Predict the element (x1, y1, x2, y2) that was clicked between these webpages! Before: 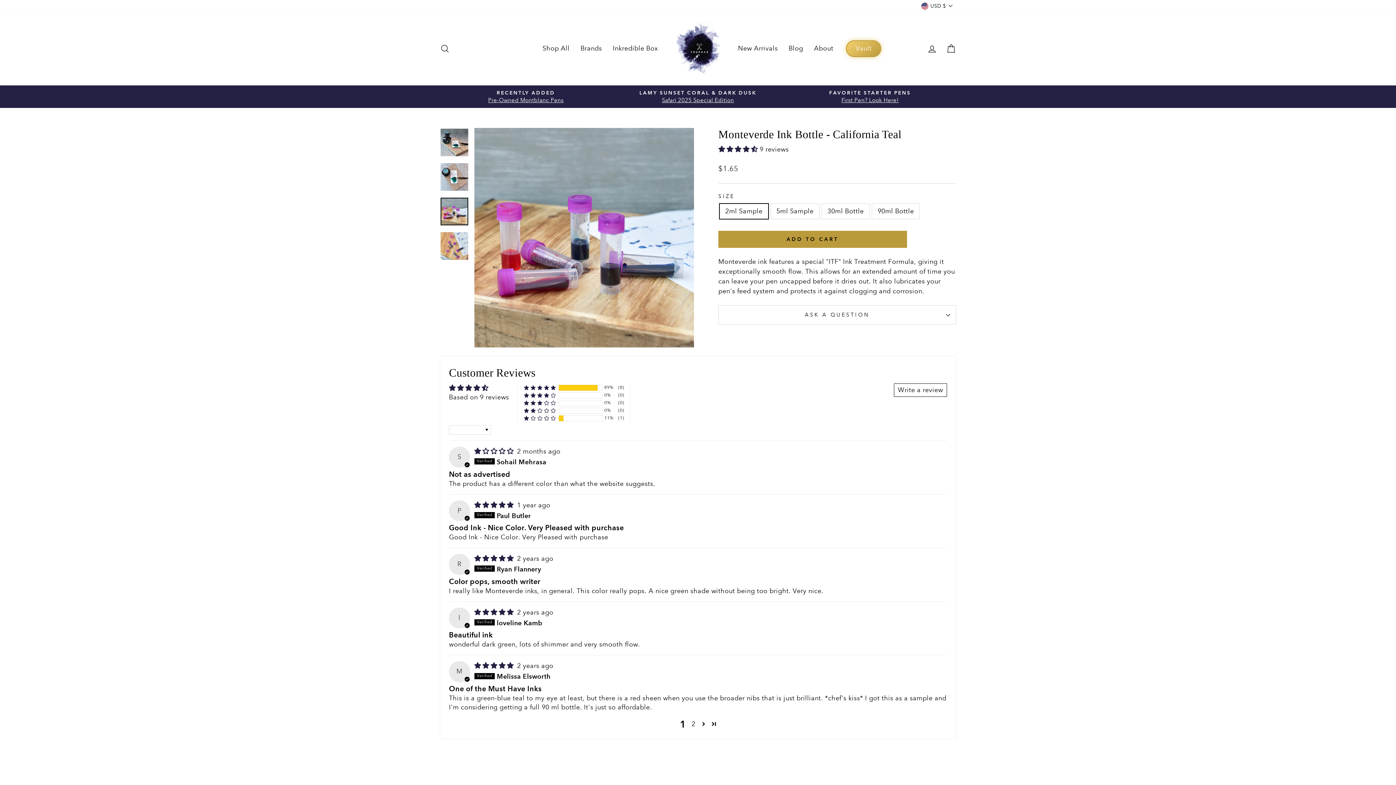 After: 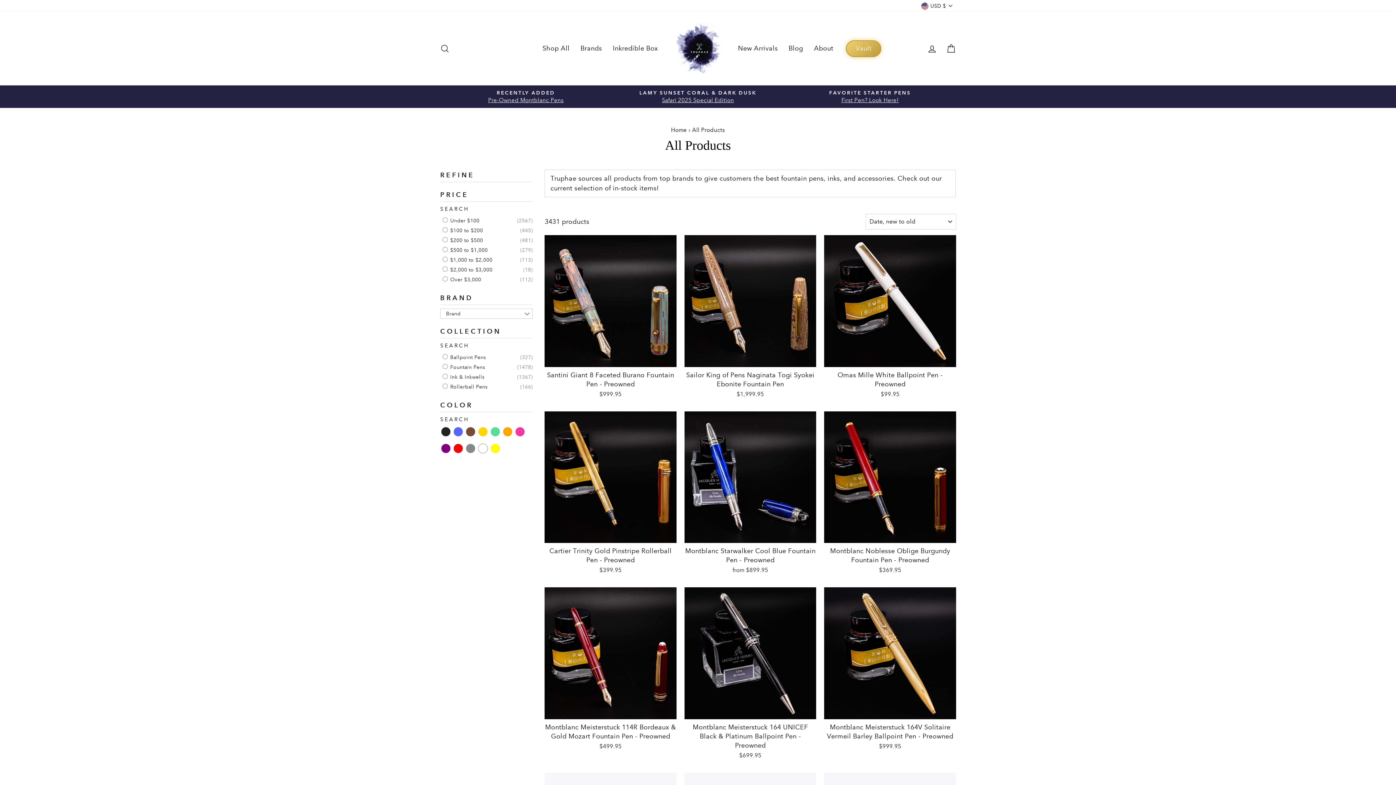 Action: label: Shop All bbox: (537, 40, 575, 56)